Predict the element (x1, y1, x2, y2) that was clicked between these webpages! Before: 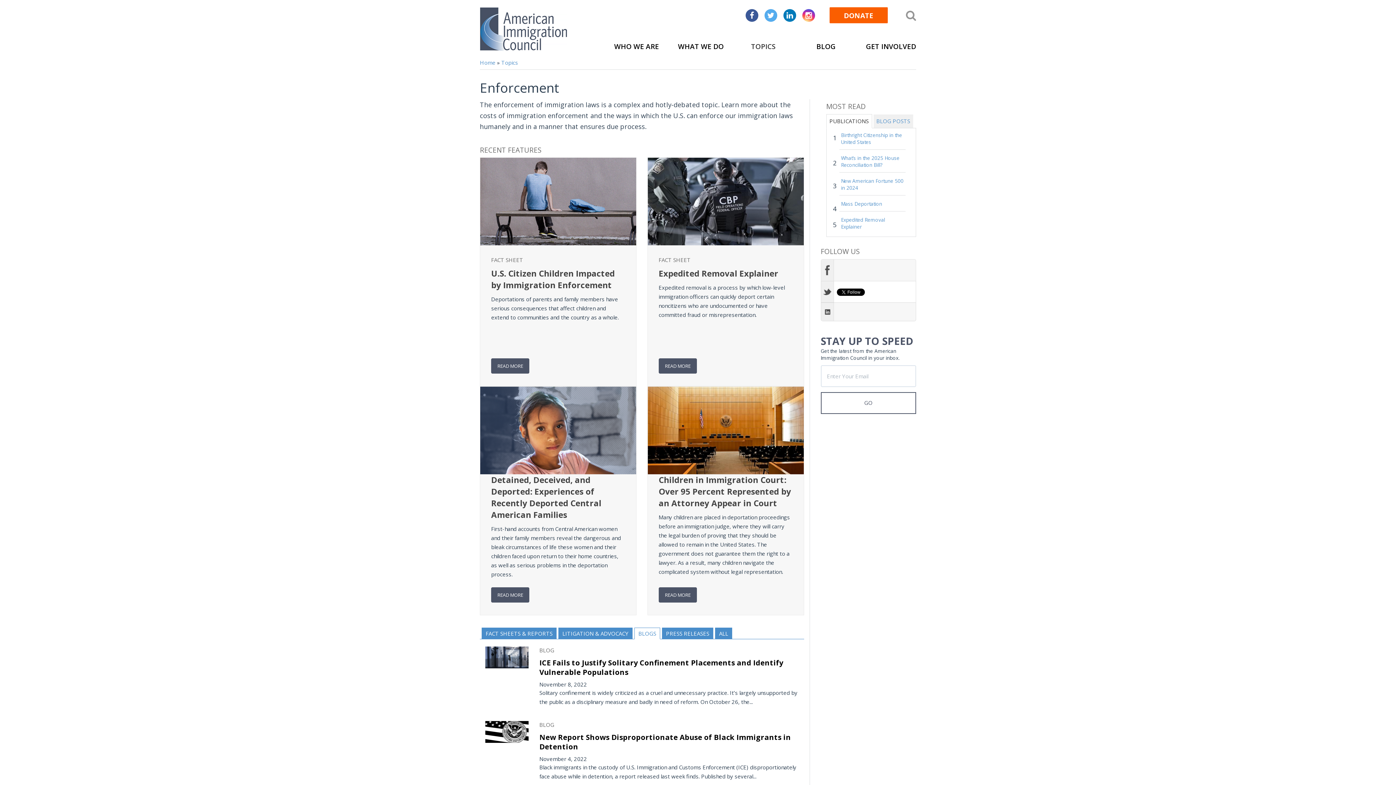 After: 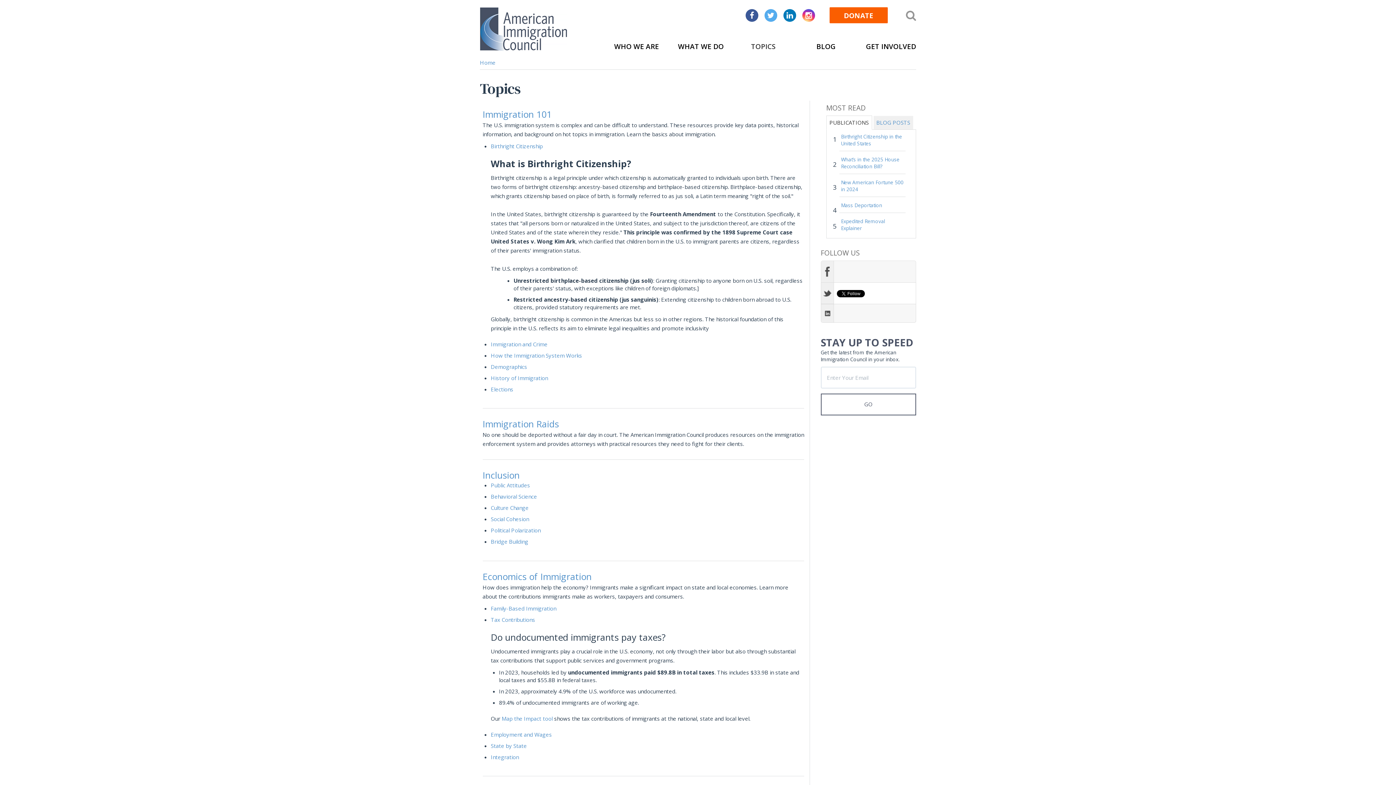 Action: label: TOPICS bbox: (736, 41, 791, 51)